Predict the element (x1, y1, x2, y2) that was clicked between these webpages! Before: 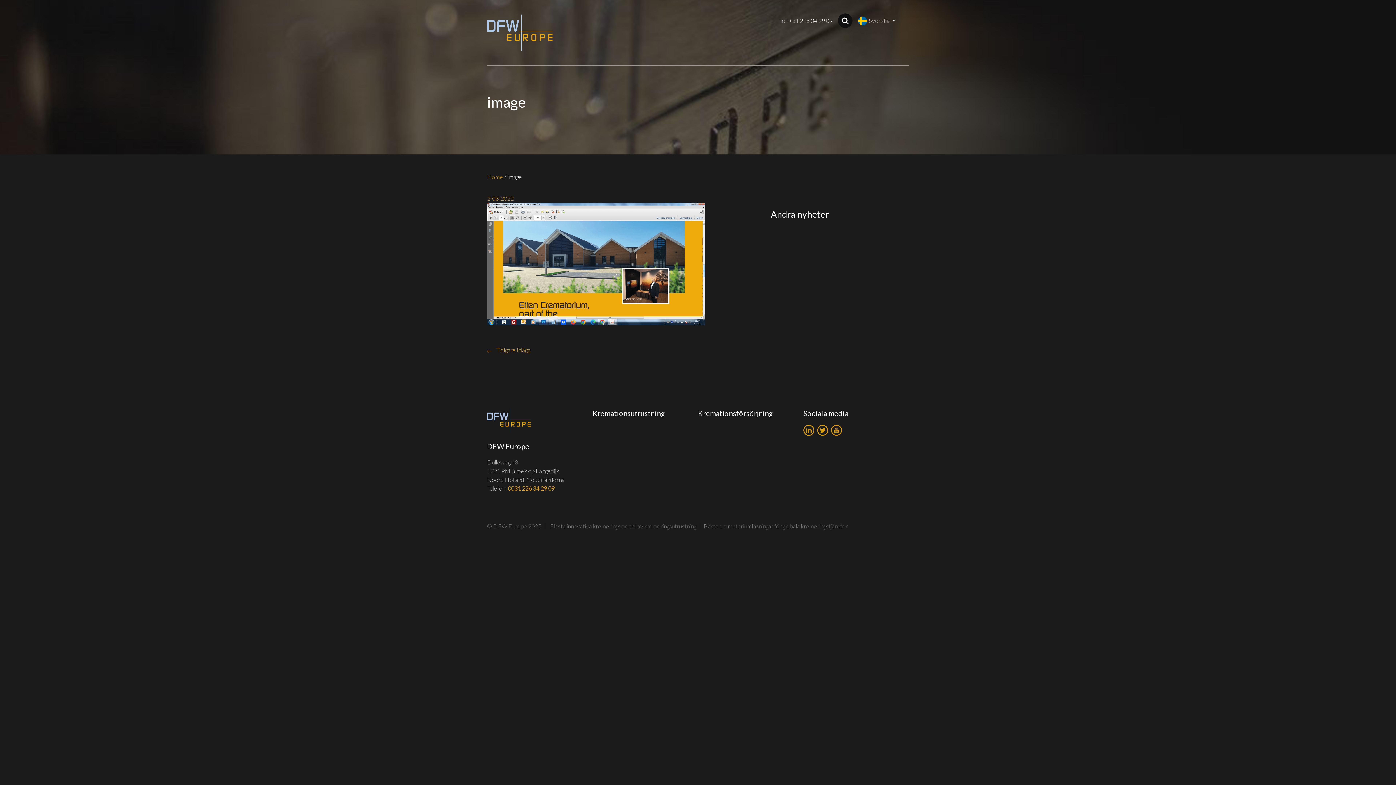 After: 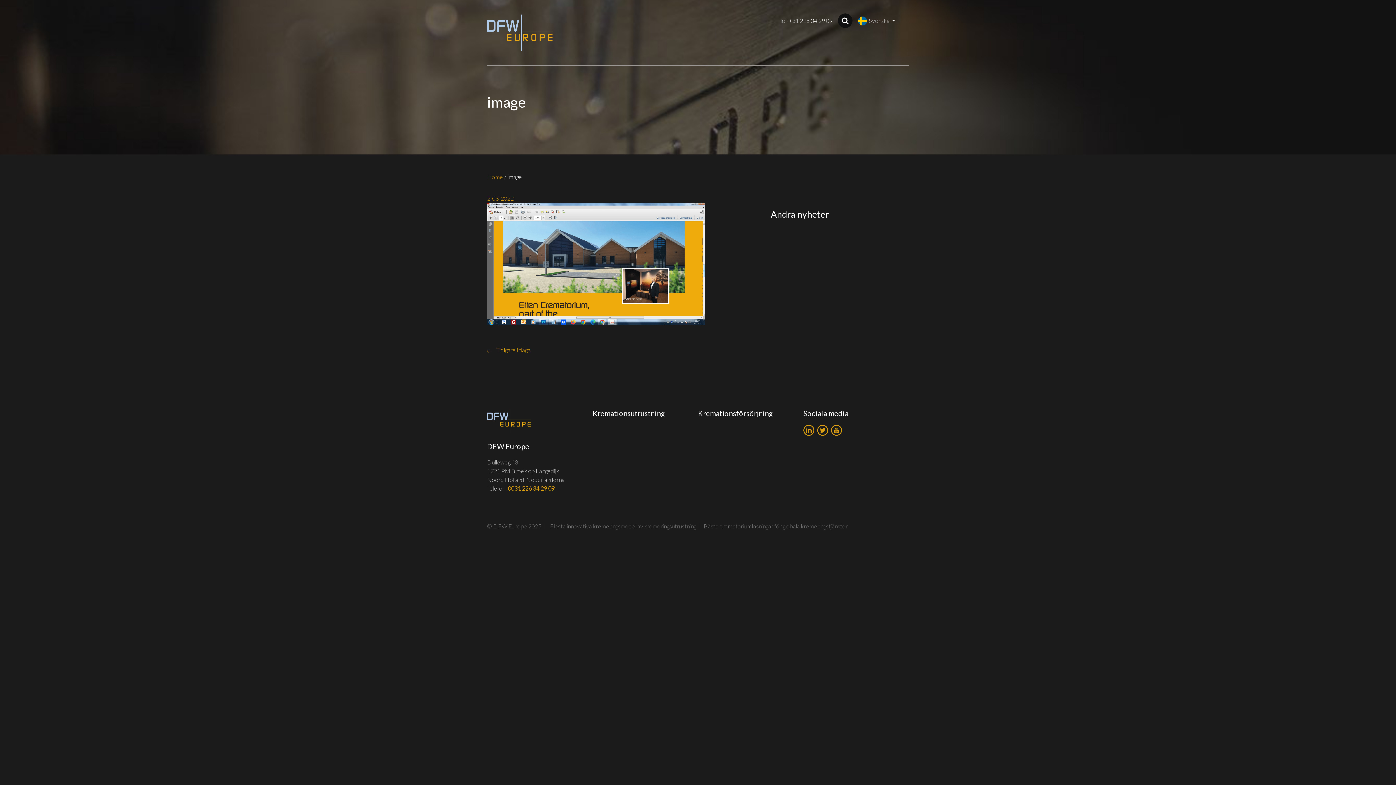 Action: bbox: (831, 425, 842, 436)